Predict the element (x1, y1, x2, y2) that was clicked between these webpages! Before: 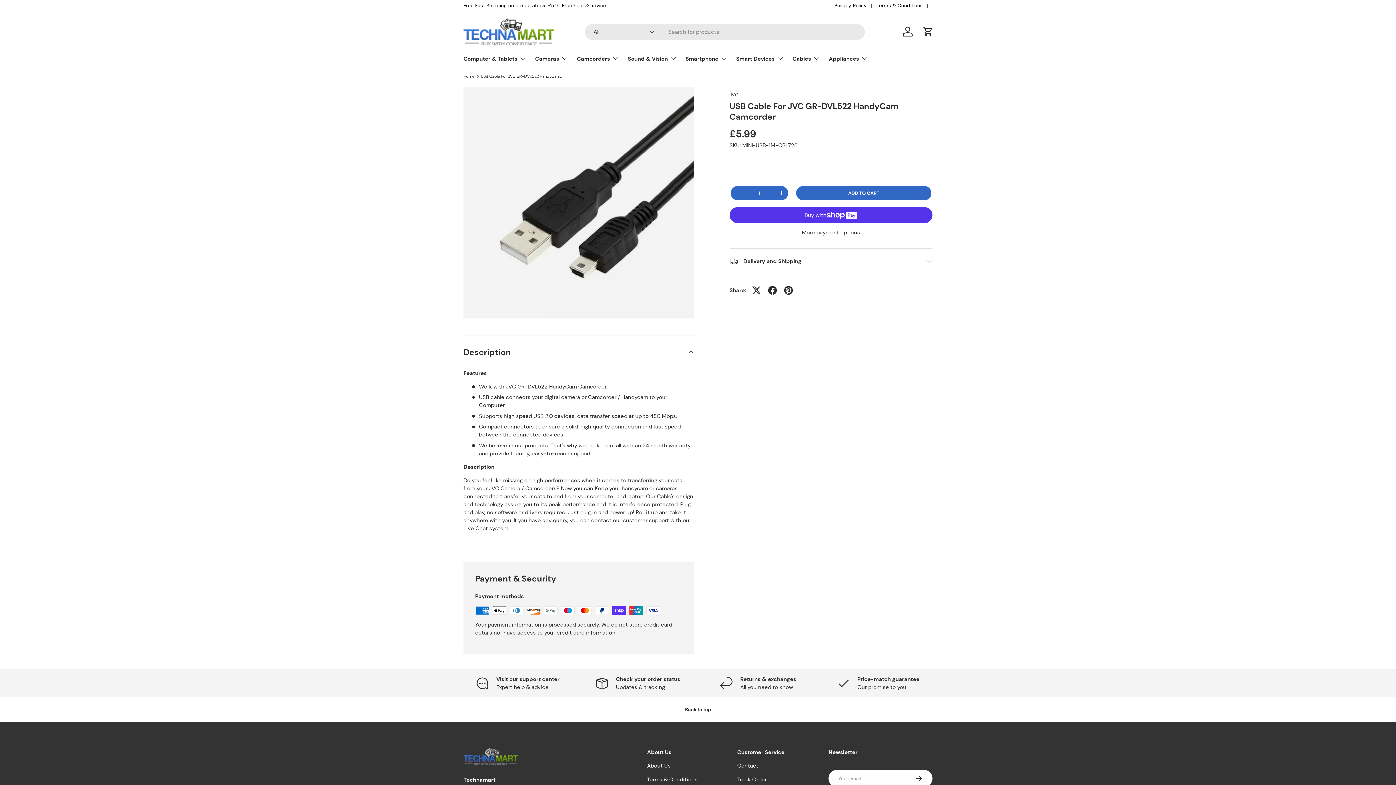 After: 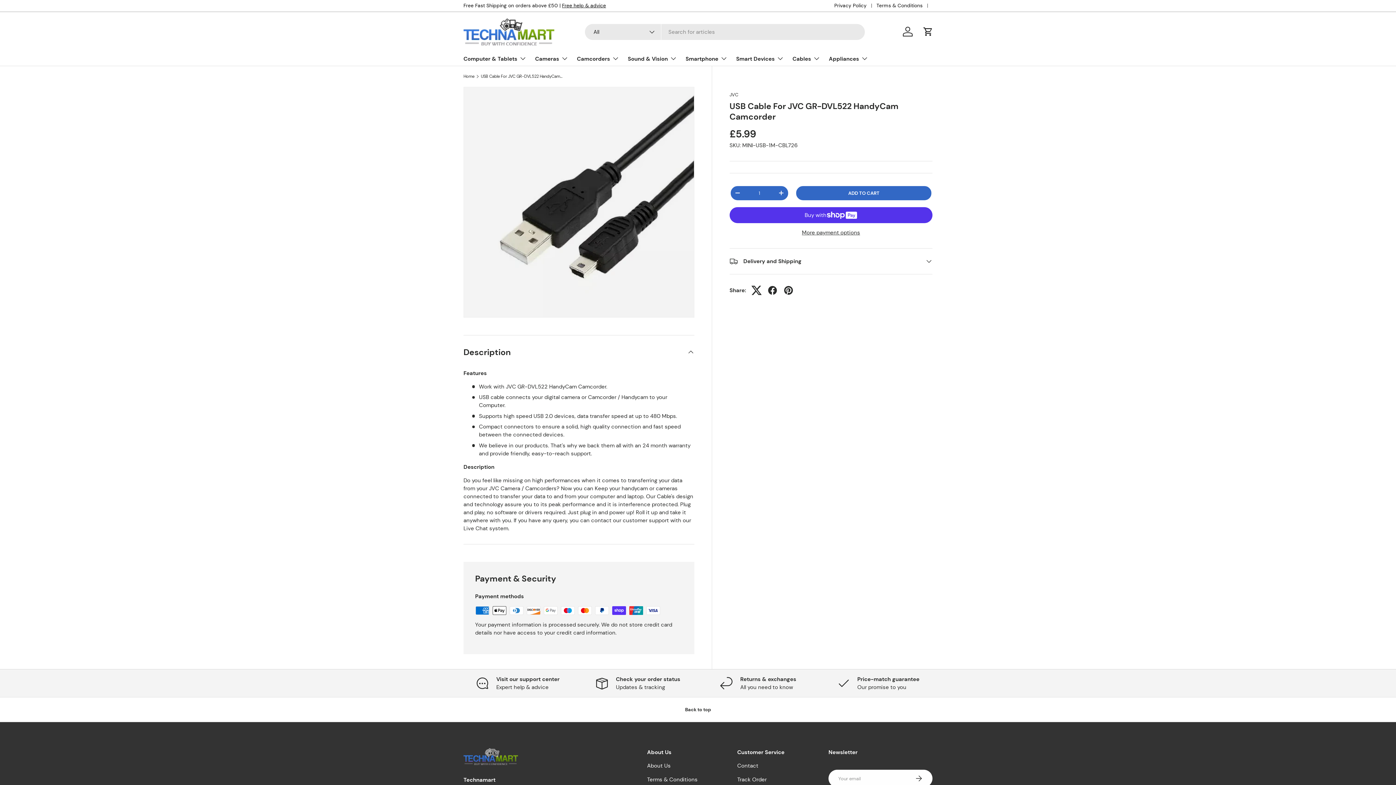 Action: bbox: (748, 282, 764, 298)